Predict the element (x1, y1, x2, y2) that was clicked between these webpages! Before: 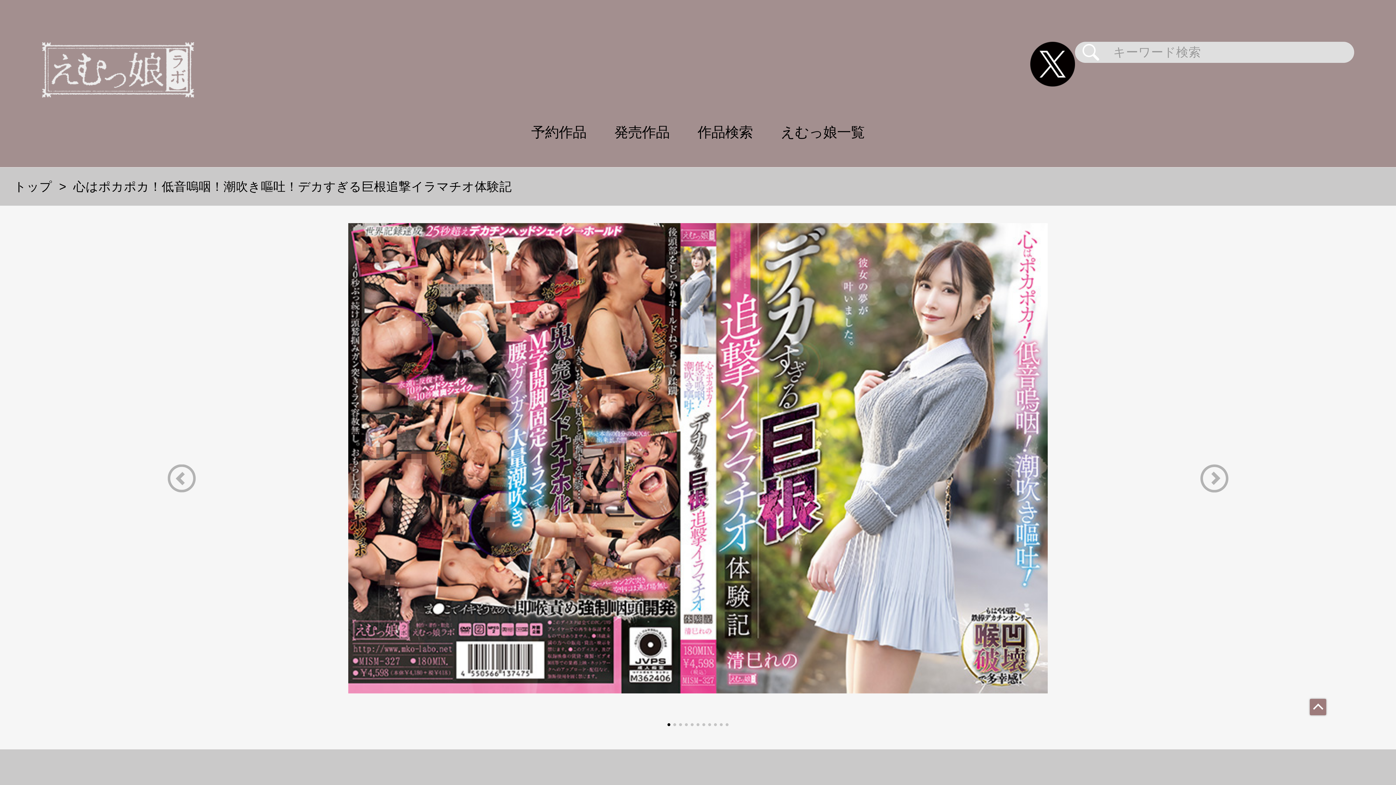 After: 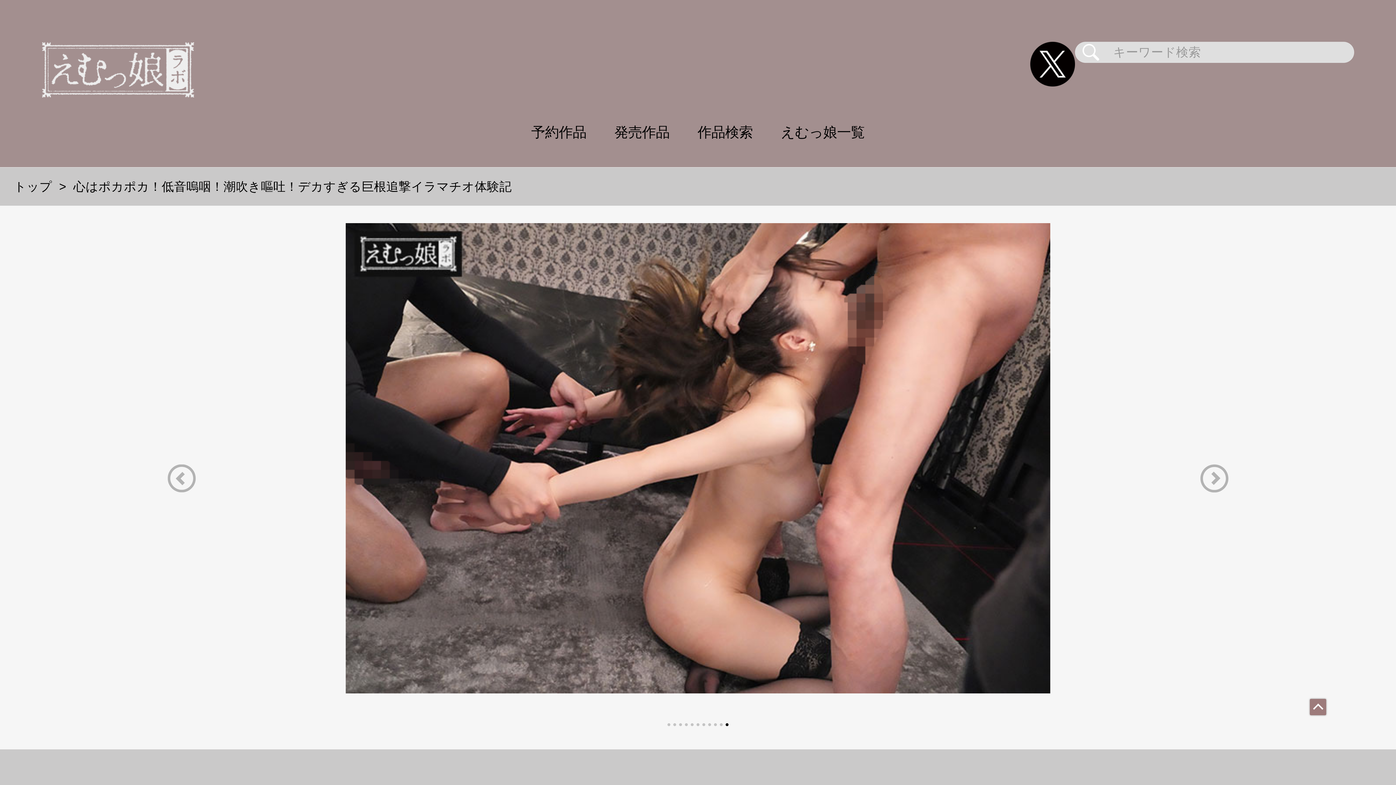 Action: bbox: (139, 464, 223, 492) label: Previous slide